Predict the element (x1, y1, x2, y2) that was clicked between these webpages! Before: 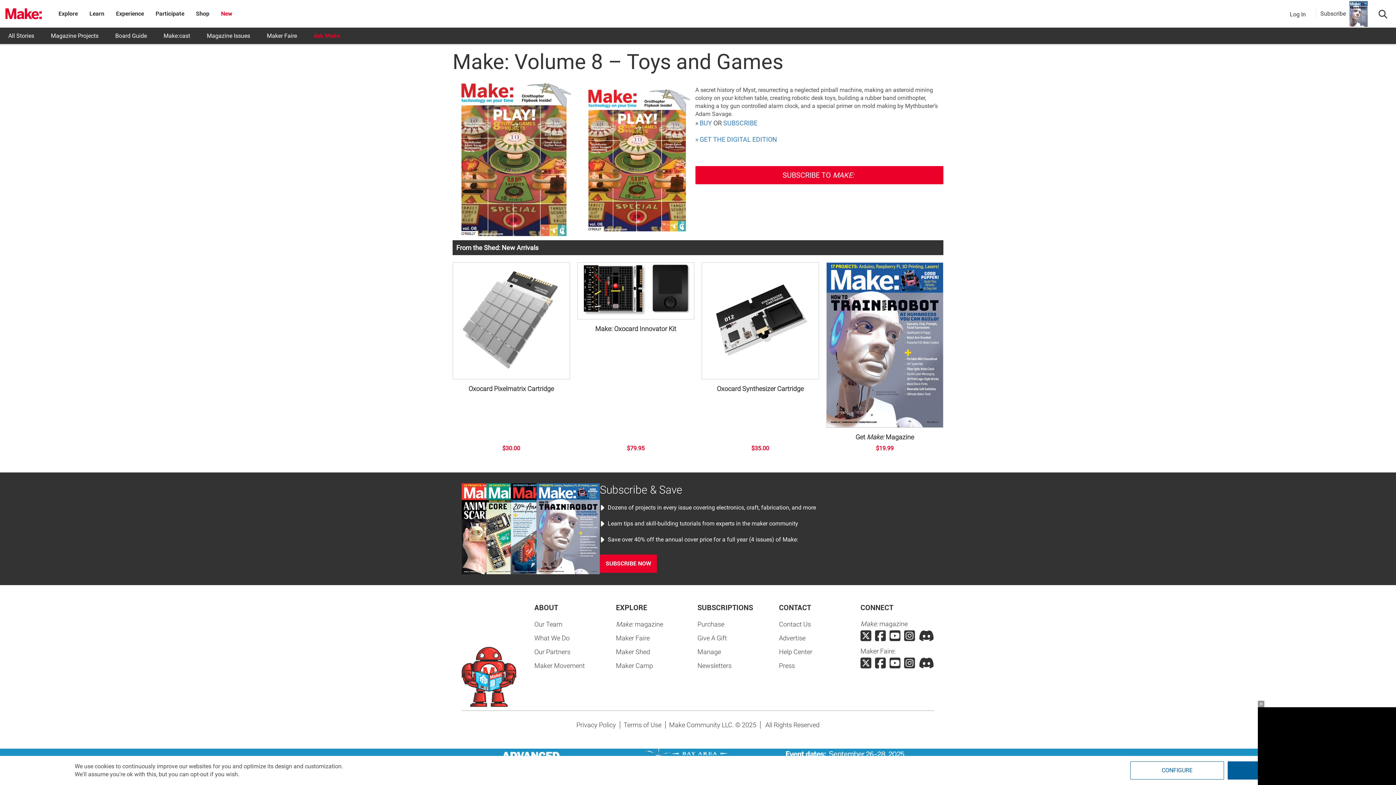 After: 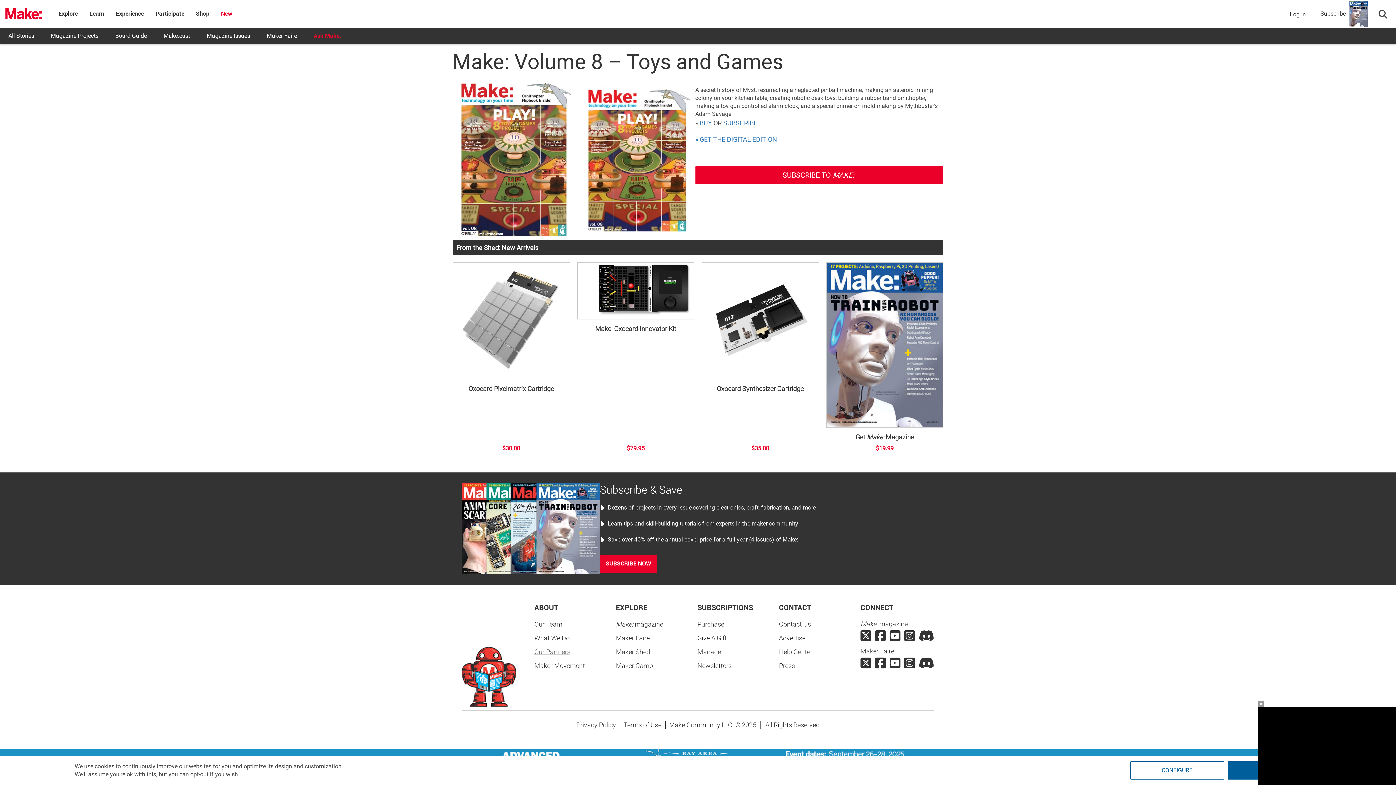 Action: bbox: (534, 648, 570, 656) label: Our Partners